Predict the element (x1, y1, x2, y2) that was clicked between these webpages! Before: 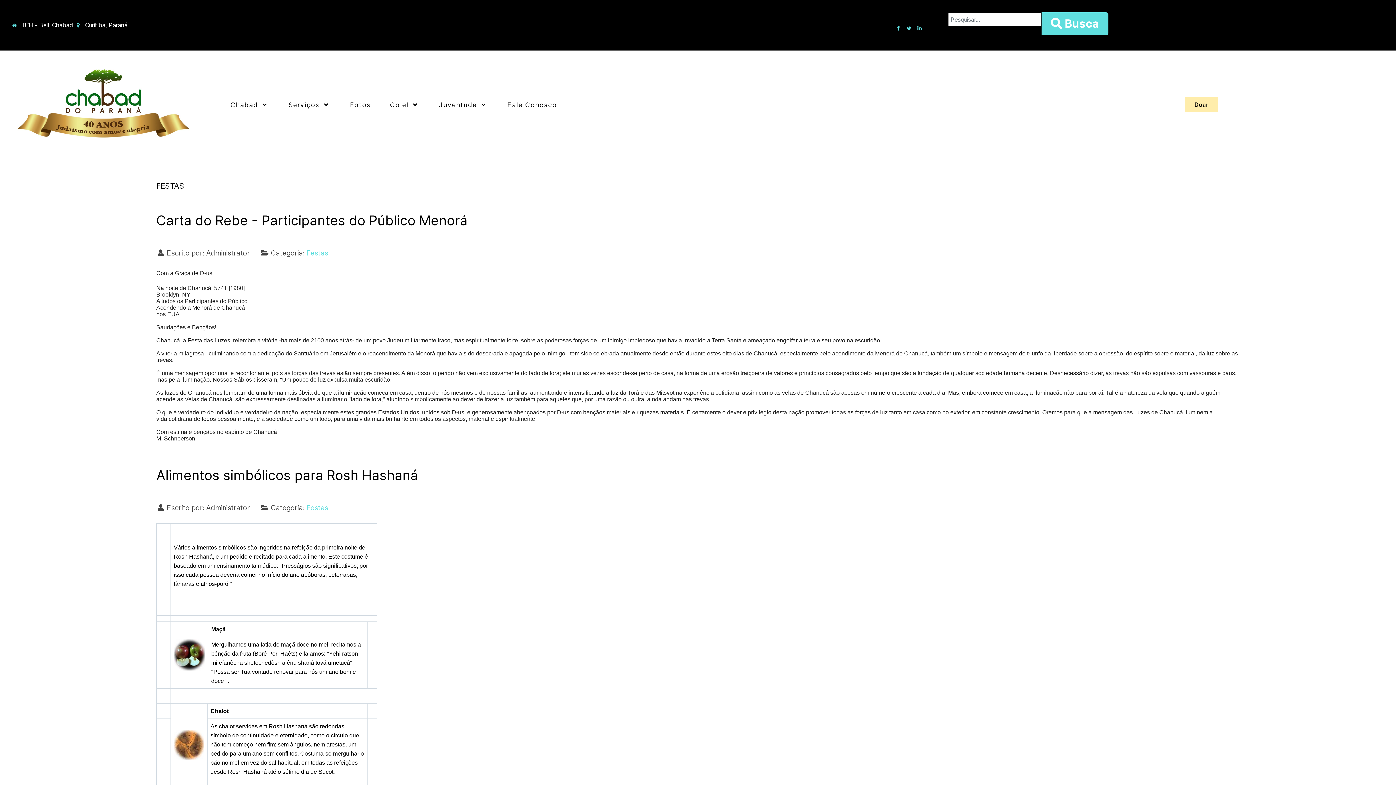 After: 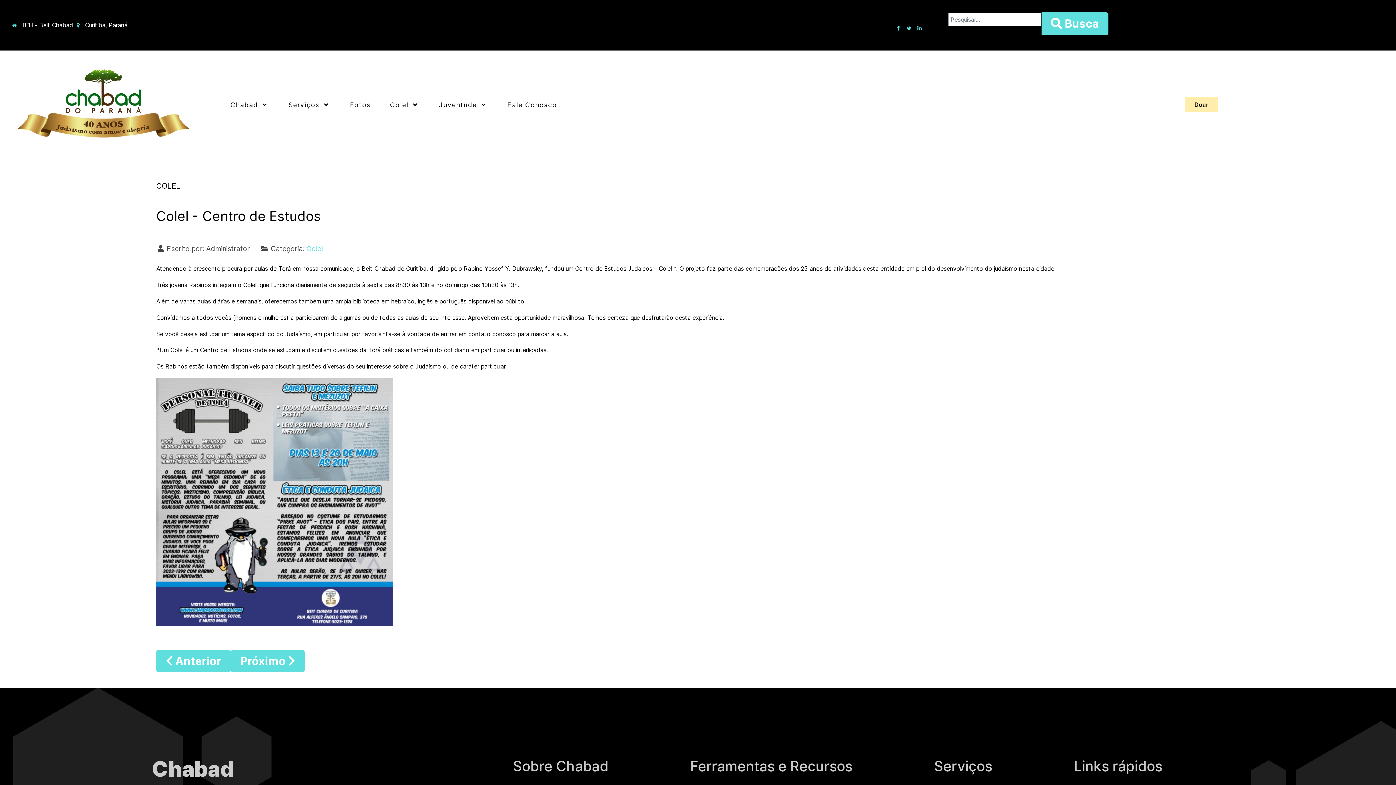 Action: bbox: (381, 85, 428, 124) label: Colel 